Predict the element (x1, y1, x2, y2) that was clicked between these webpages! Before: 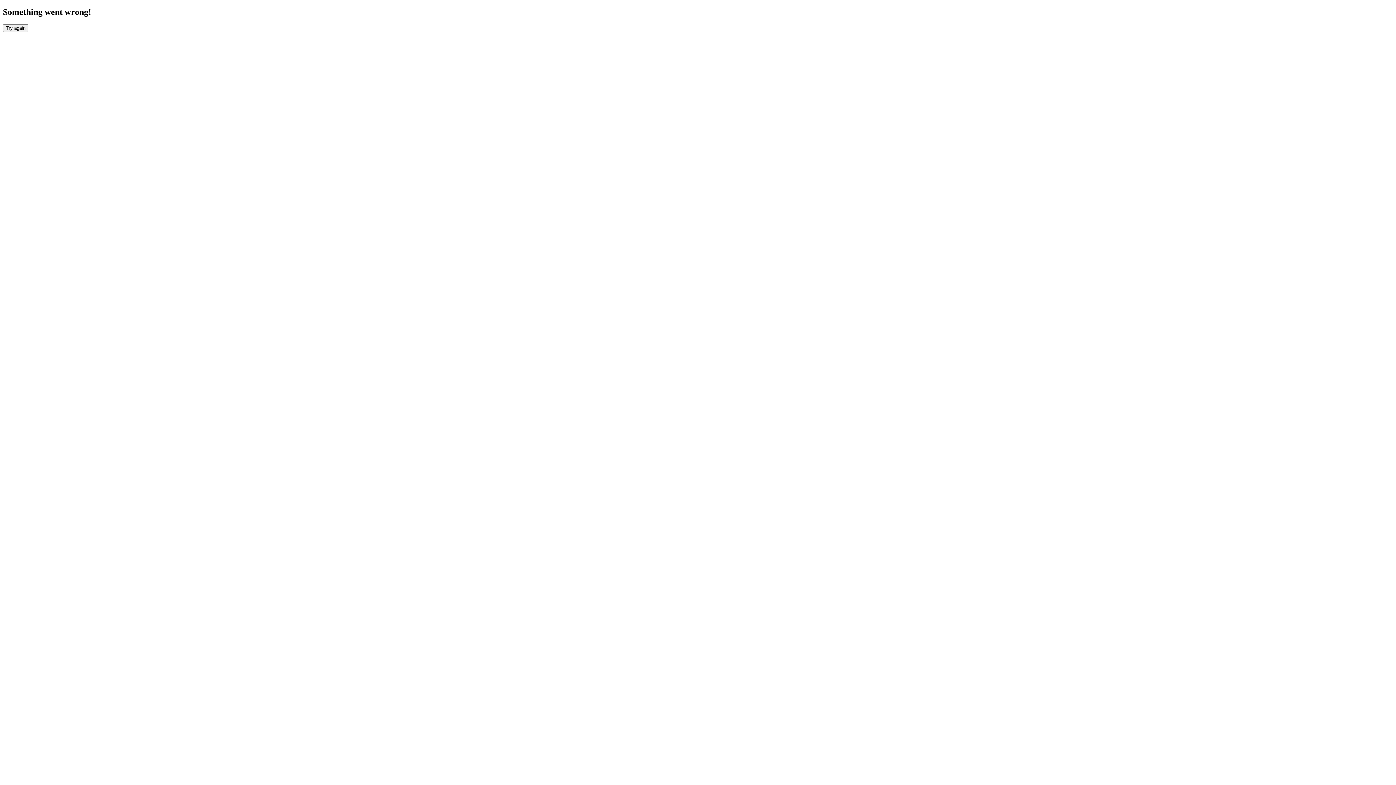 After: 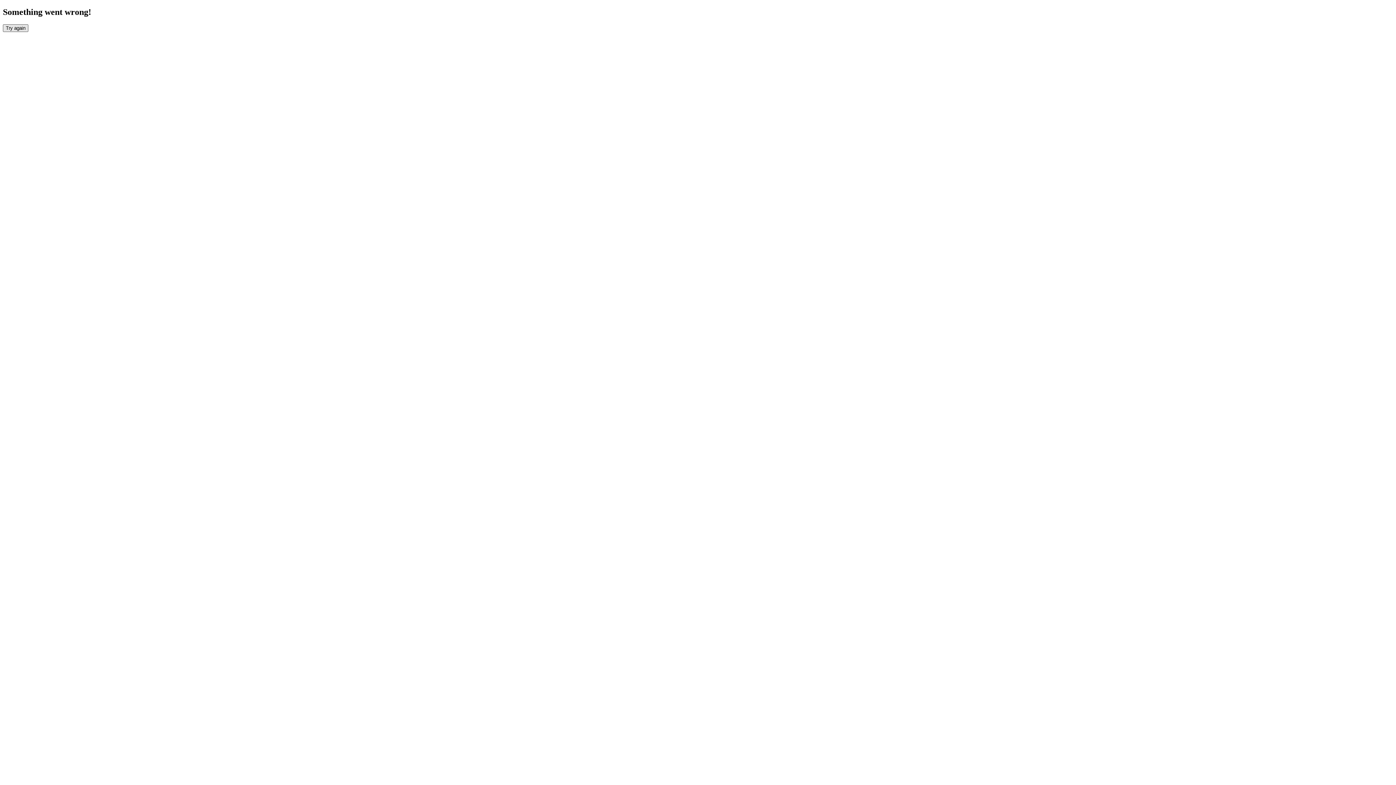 Action: label: Try again bbox: (2, 24, 28, 31)